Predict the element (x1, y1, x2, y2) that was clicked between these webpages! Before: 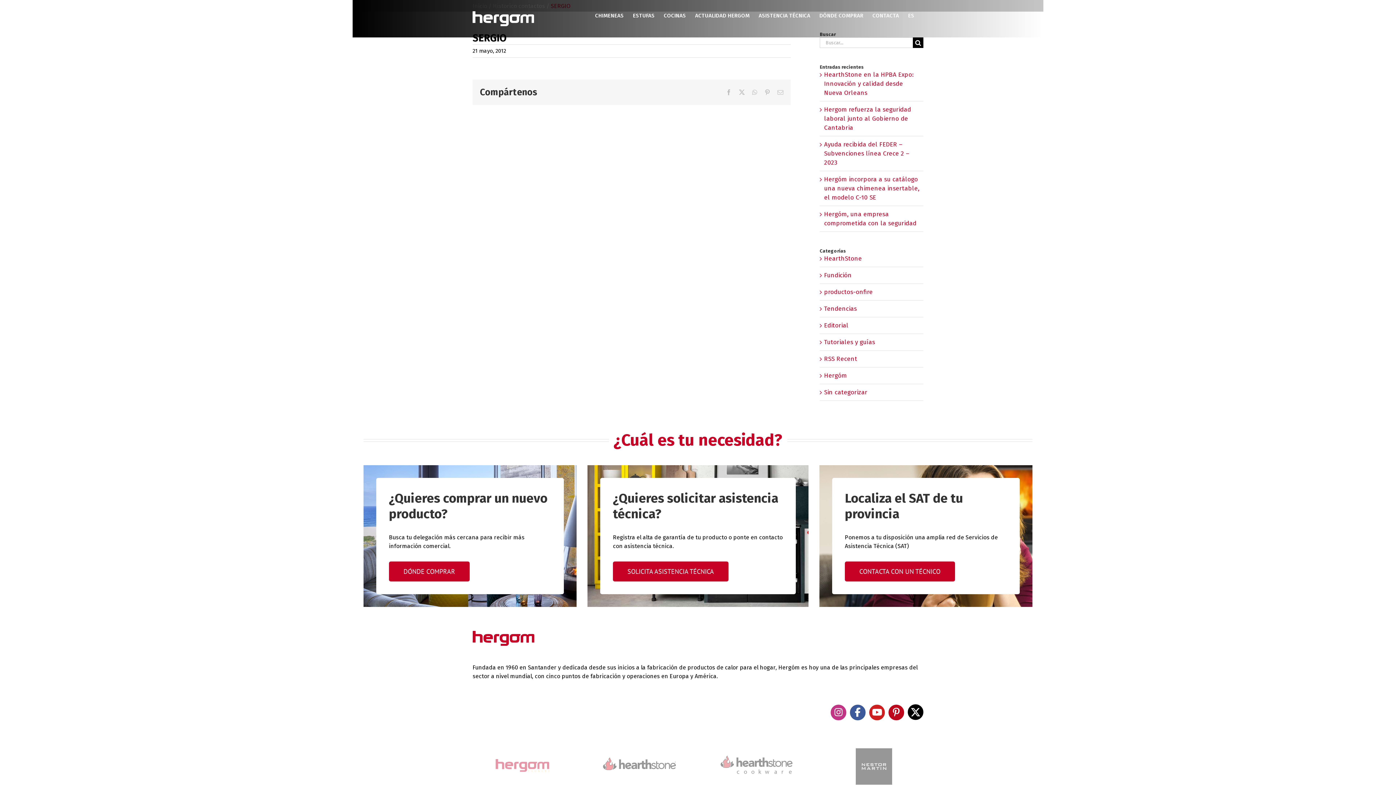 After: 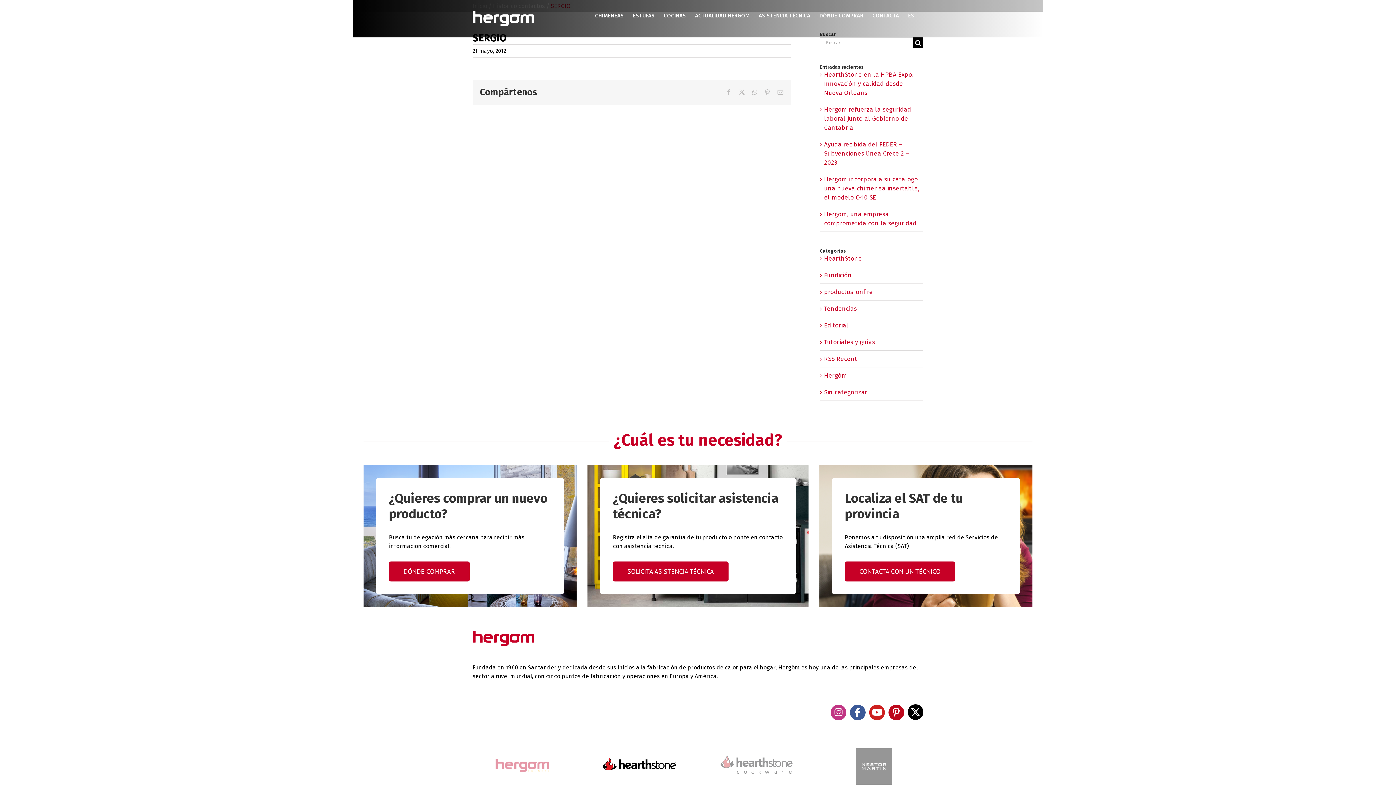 Action: bbox: (603, 757, 675, 764) label: HearthStone-Logo